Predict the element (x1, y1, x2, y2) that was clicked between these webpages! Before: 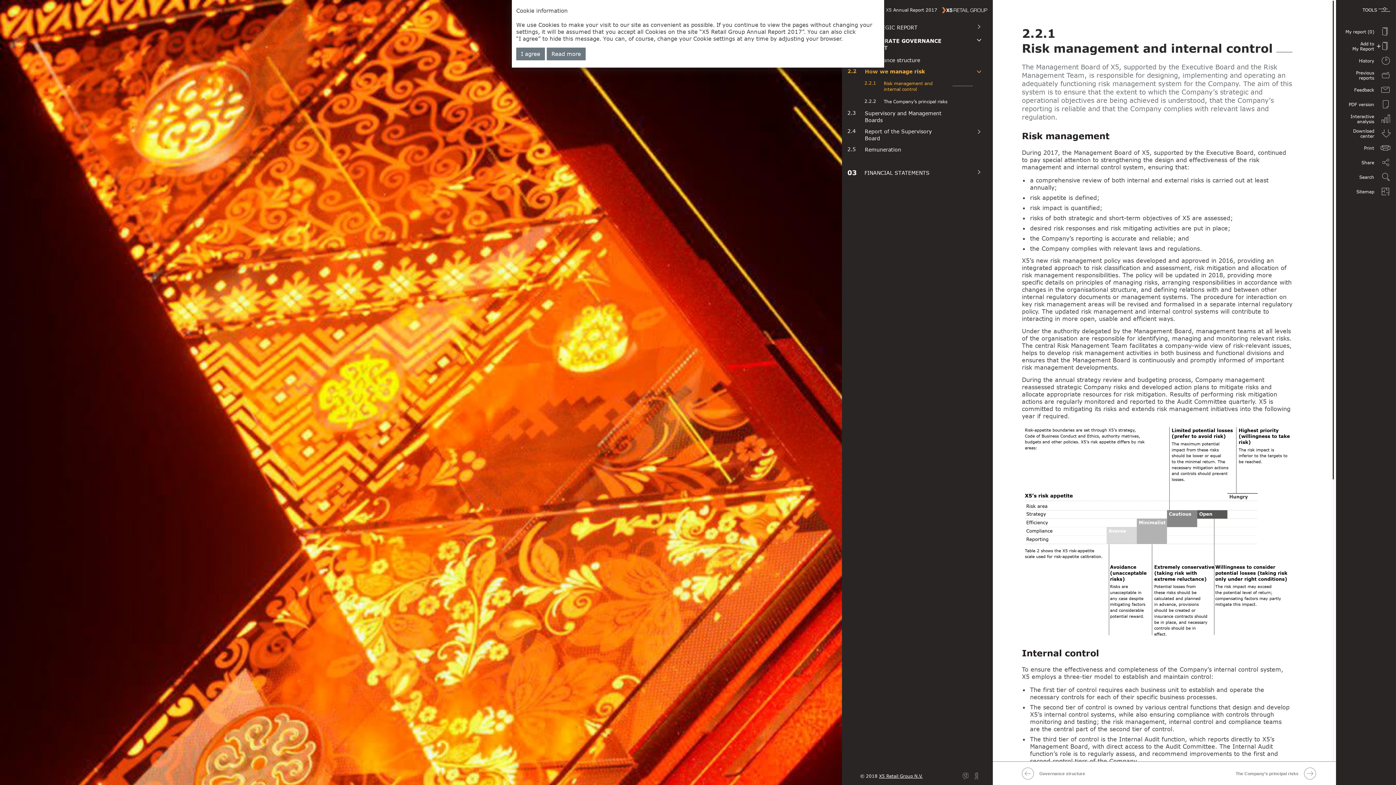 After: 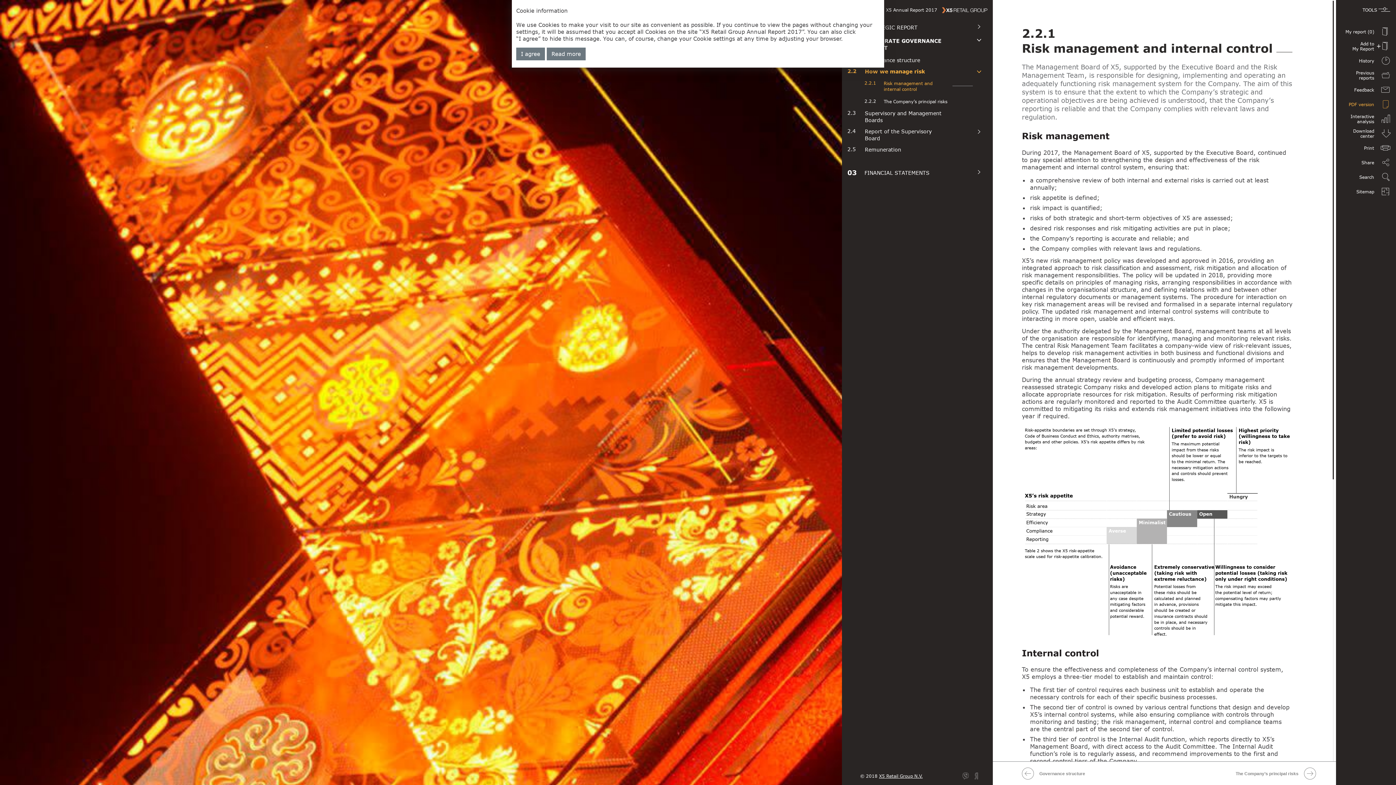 Action: label: PDF version bbox: (1336, 97, 1390, 111)